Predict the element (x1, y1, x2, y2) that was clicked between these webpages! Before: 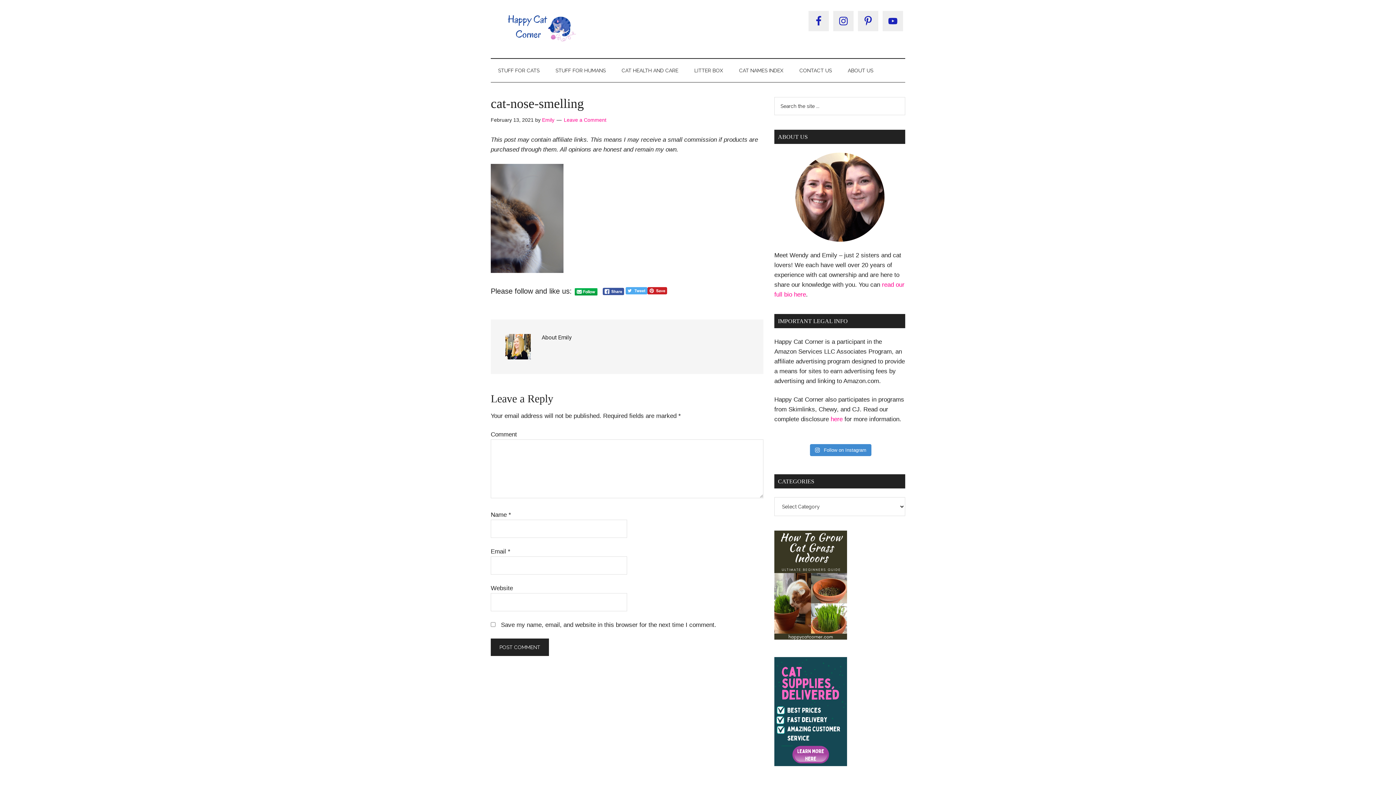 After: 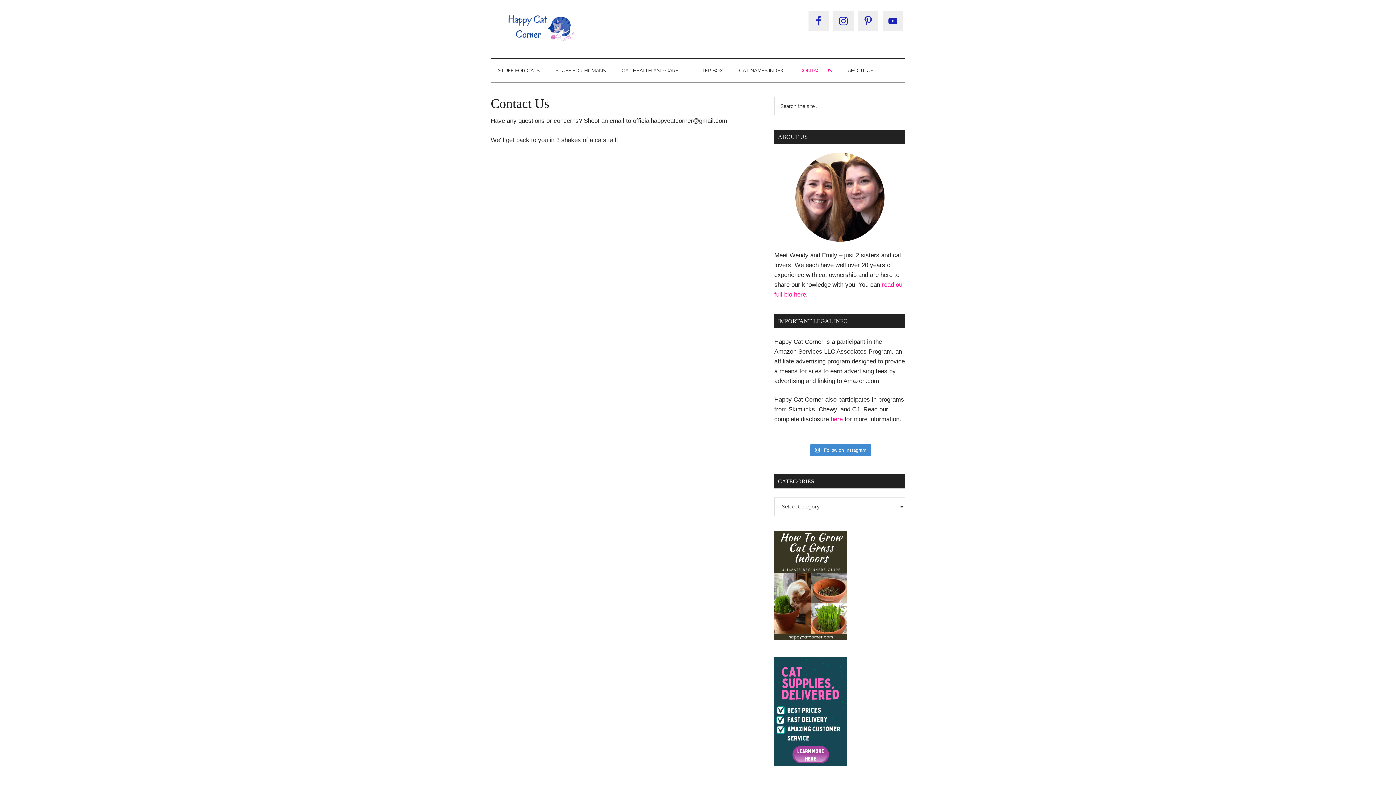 Action: bbox: (792, 58, 839, 82) label: CONTACT US